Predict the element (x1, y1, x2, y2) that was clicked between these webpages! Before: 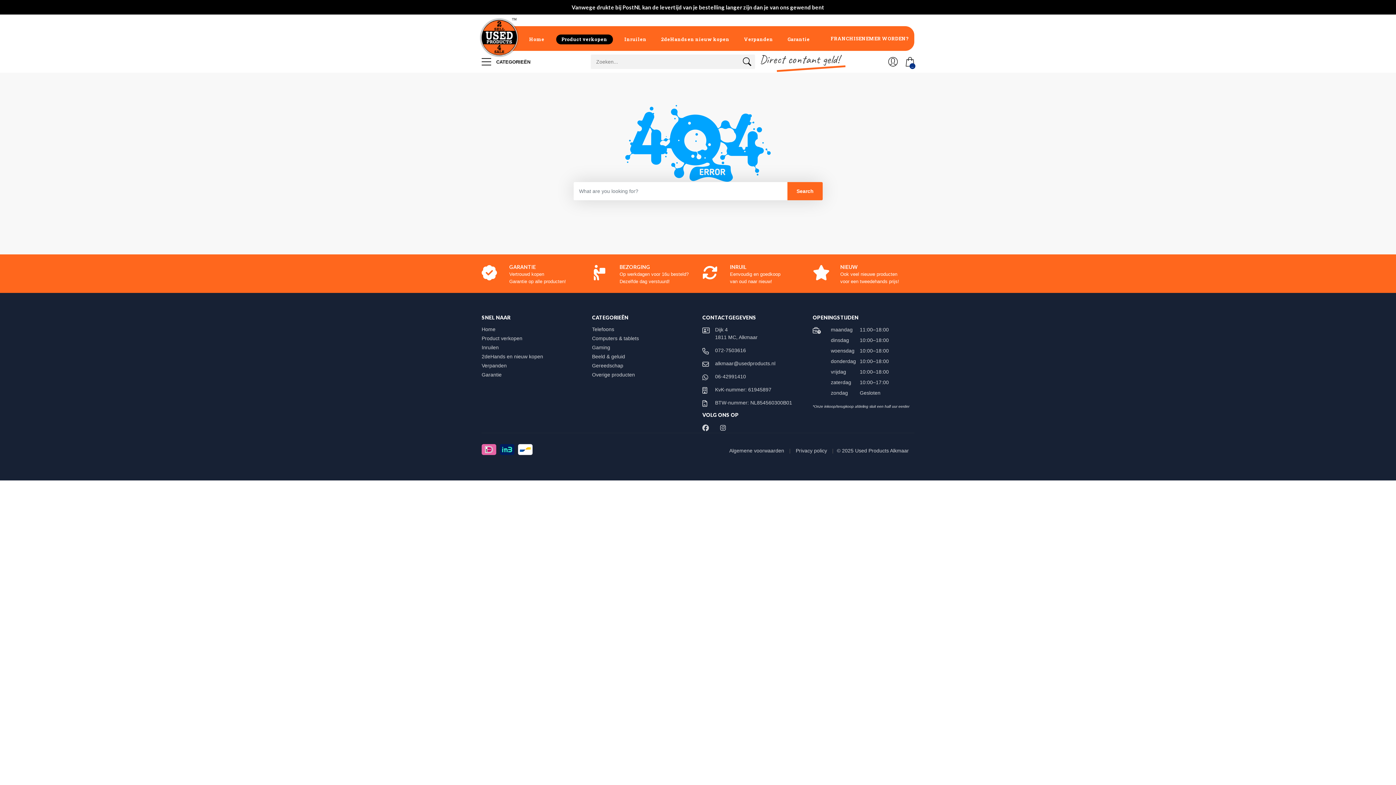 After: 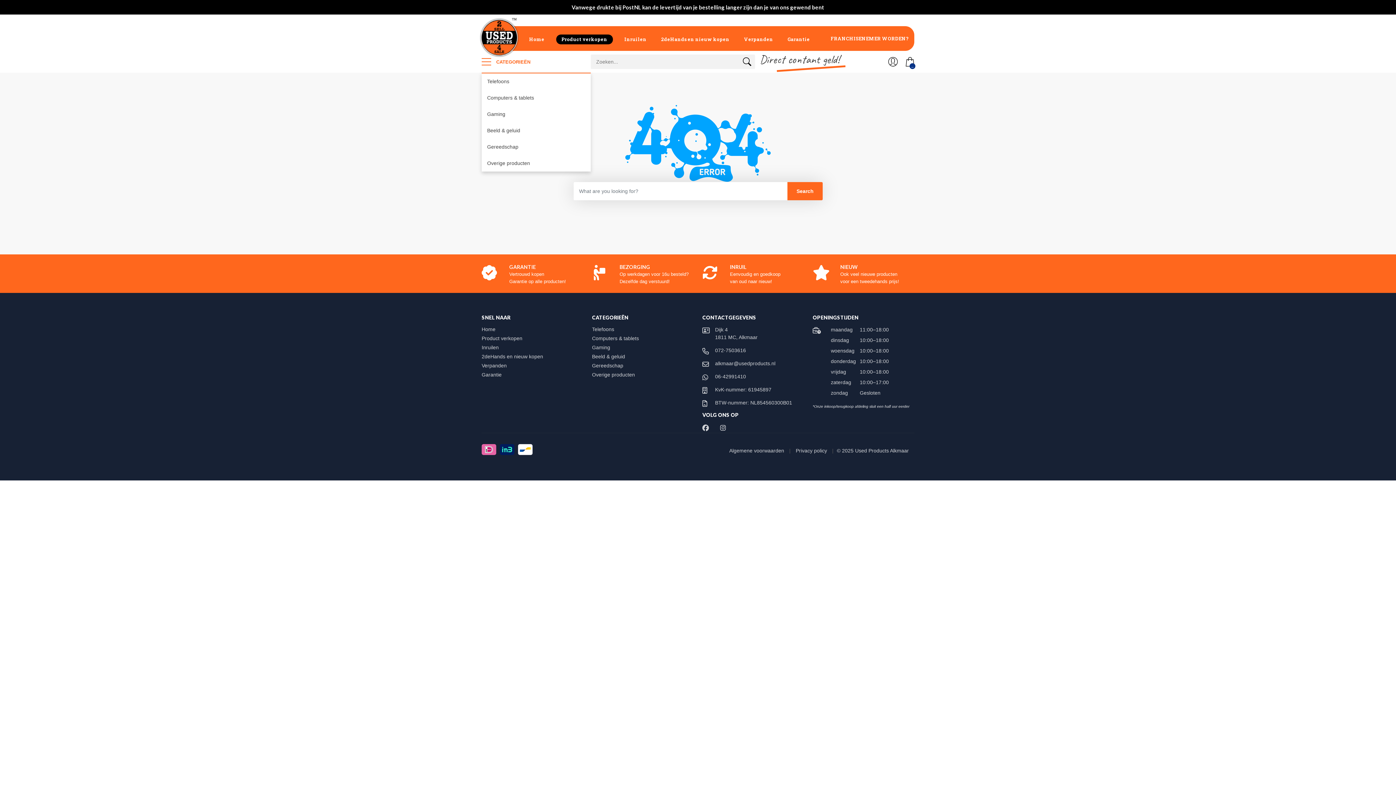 Action: bbox: (481, 50, 530, 72) label:  CATEGORIEËN